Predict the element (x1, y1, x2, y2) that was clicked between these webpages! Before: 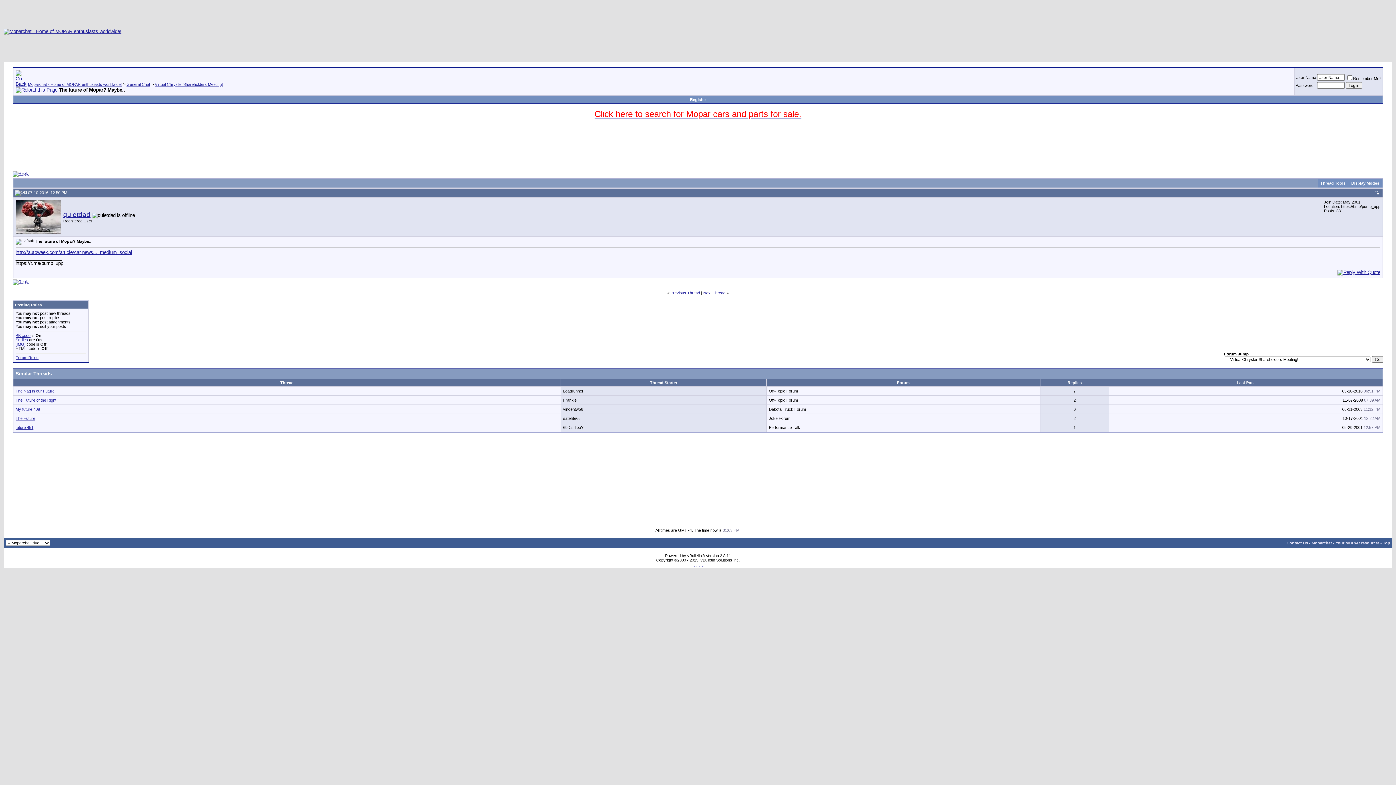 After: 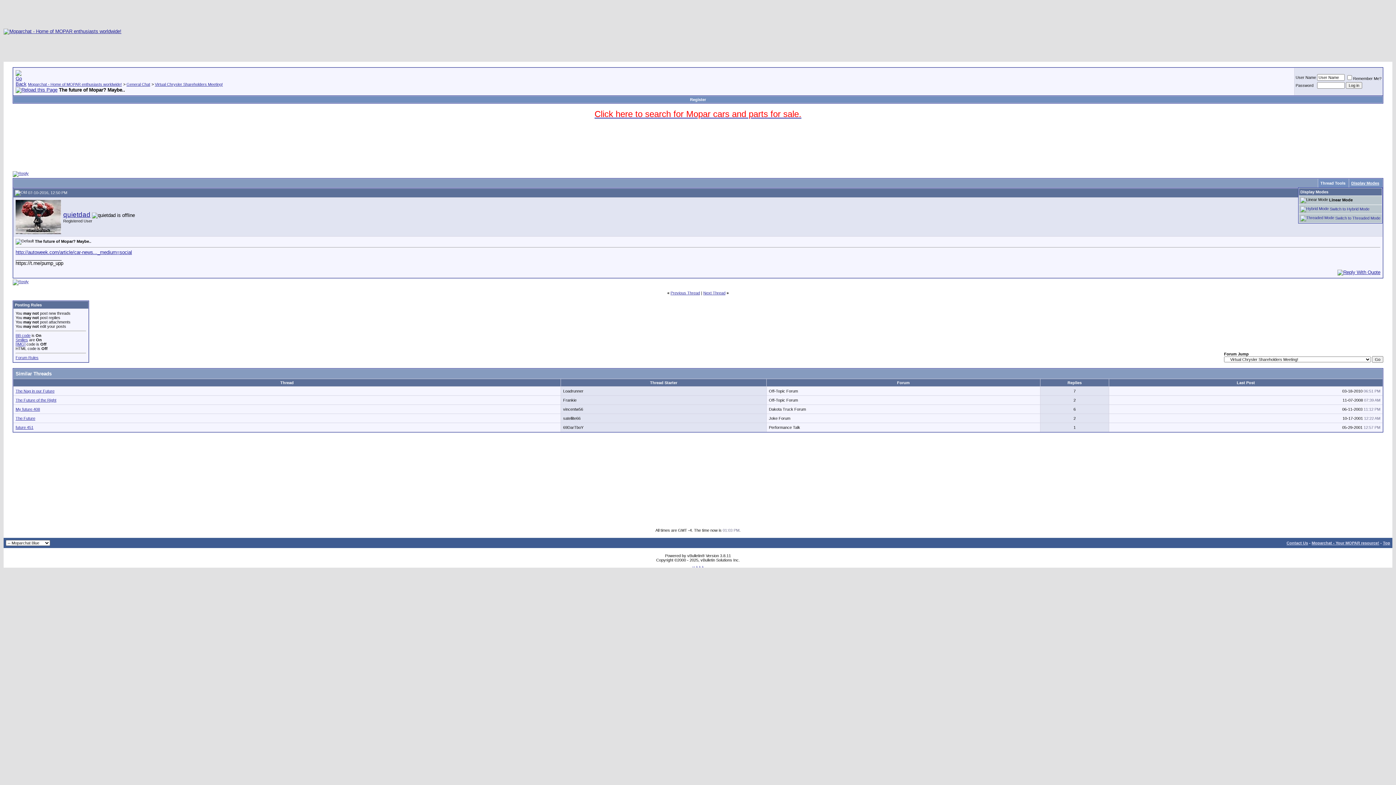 Action: label: Display Modes bbox: (1351, 181, 1379, 185)